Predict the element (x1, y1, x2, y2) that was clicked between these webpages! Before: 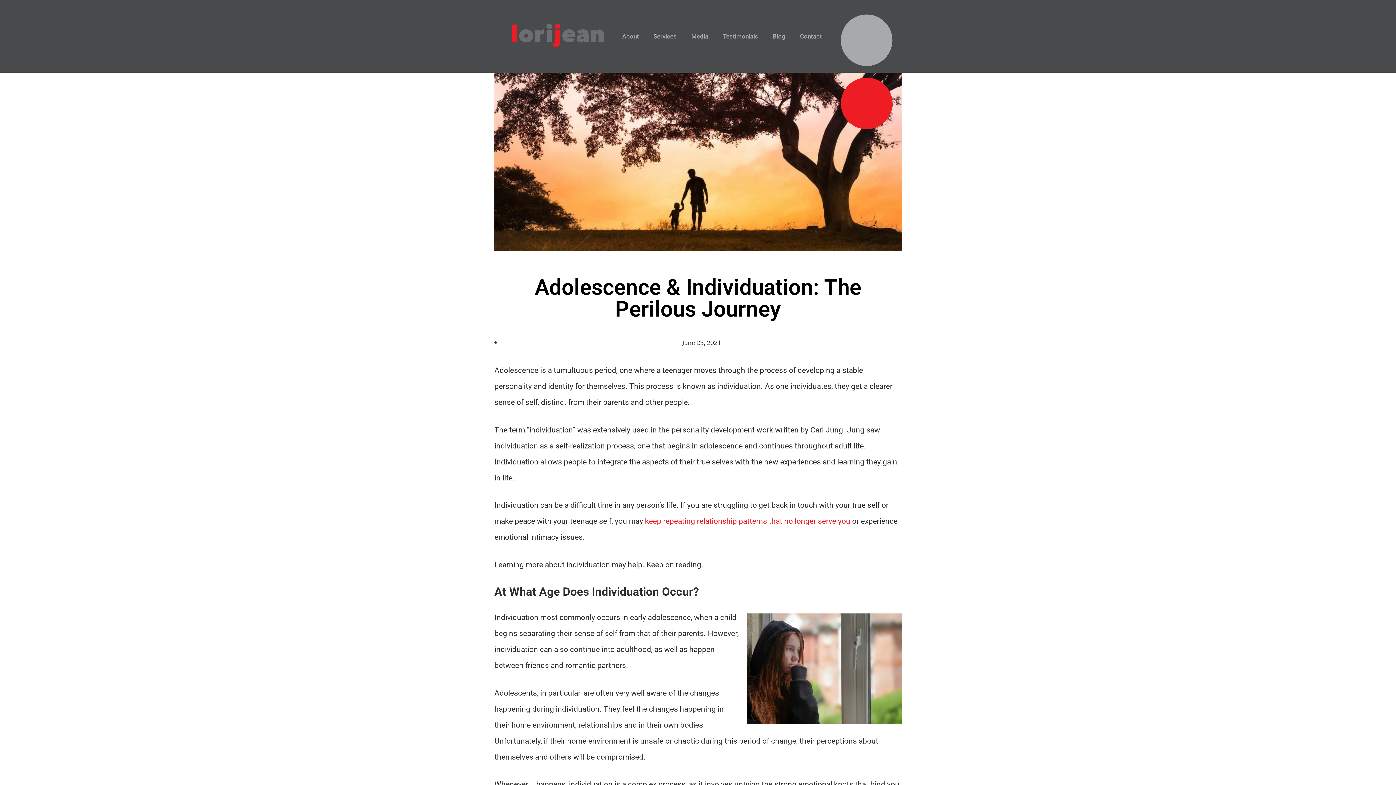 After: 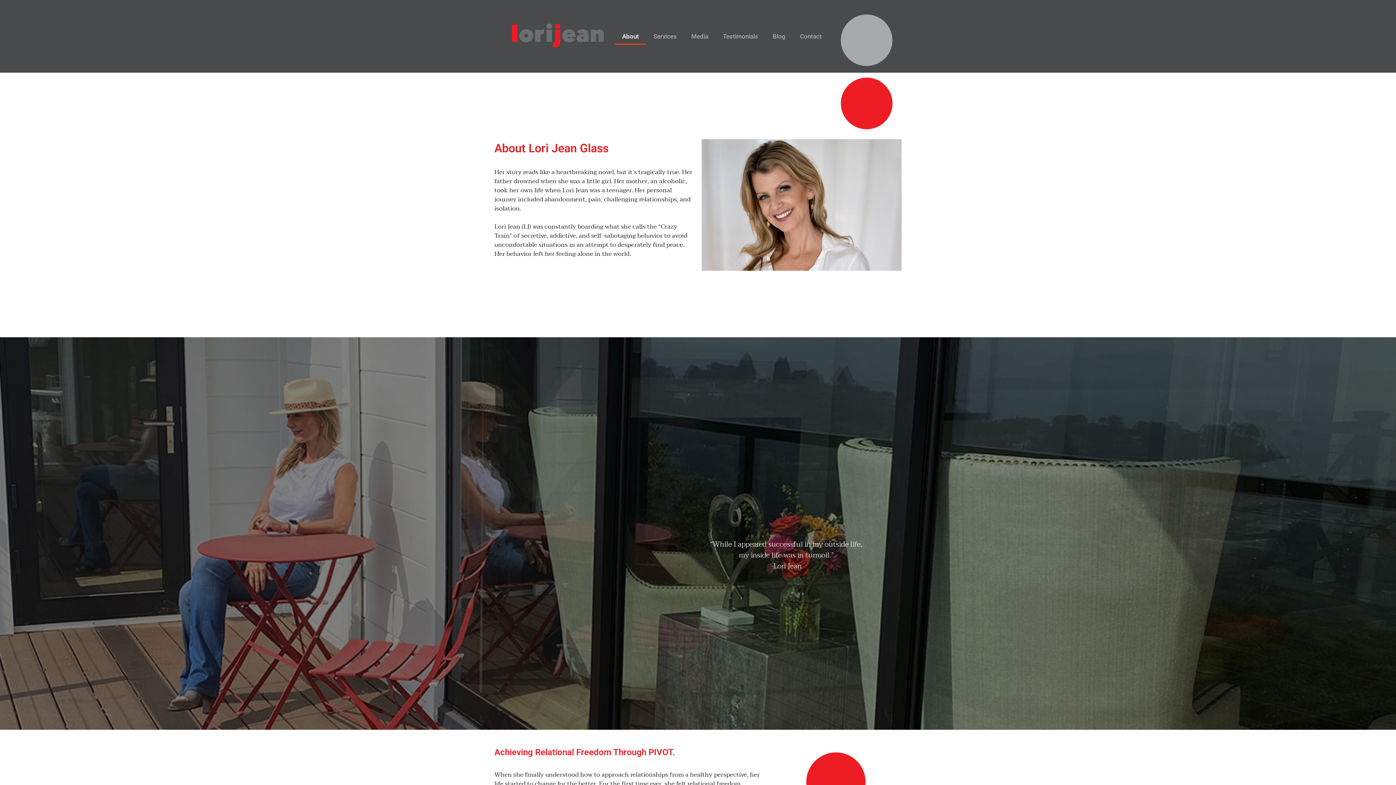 Action: bbox: (615, 28, 646, 44) label: About